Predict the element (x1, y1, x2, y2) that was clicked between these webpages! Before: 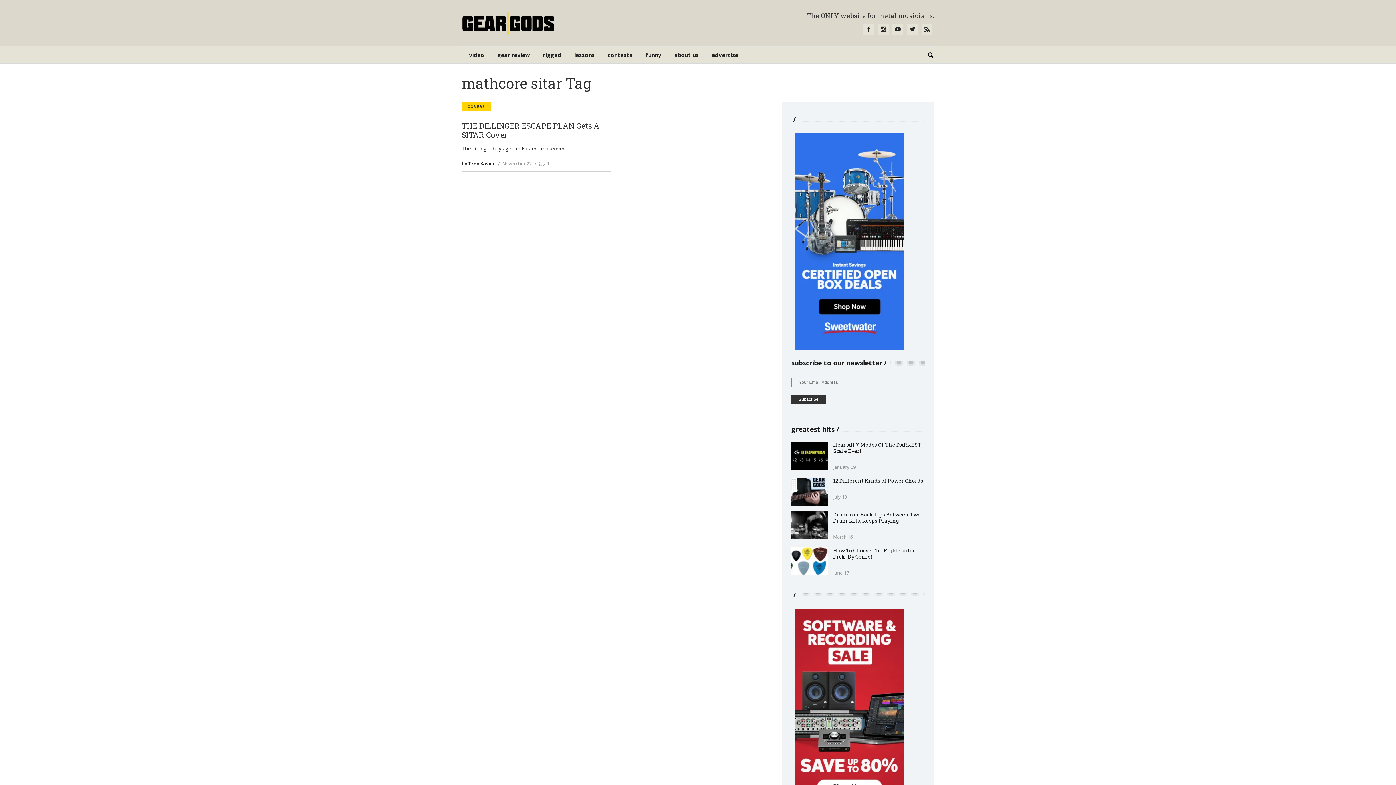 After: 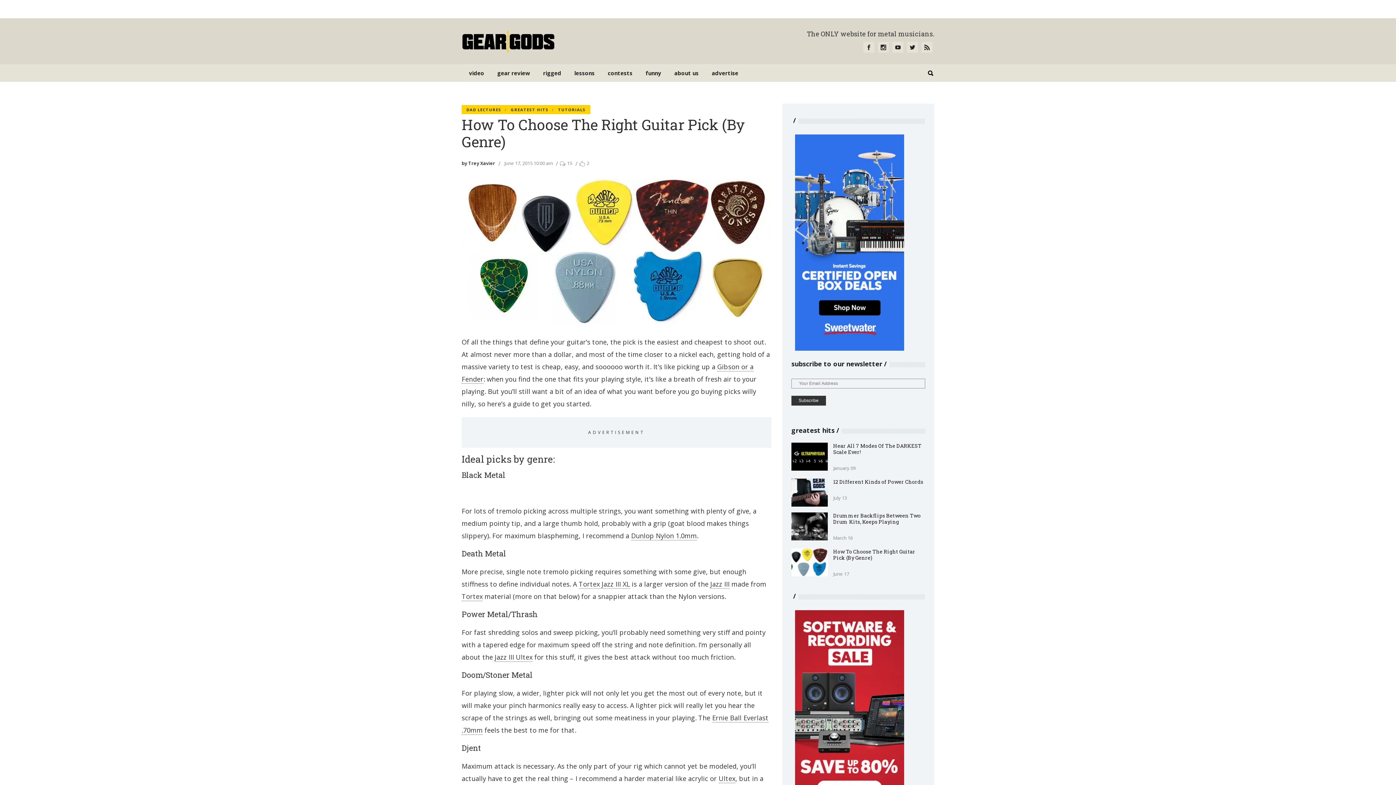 Action: bbox: (833, 547, 915, 560) label: How To Choose The Right Guitar Pick (By Genre)